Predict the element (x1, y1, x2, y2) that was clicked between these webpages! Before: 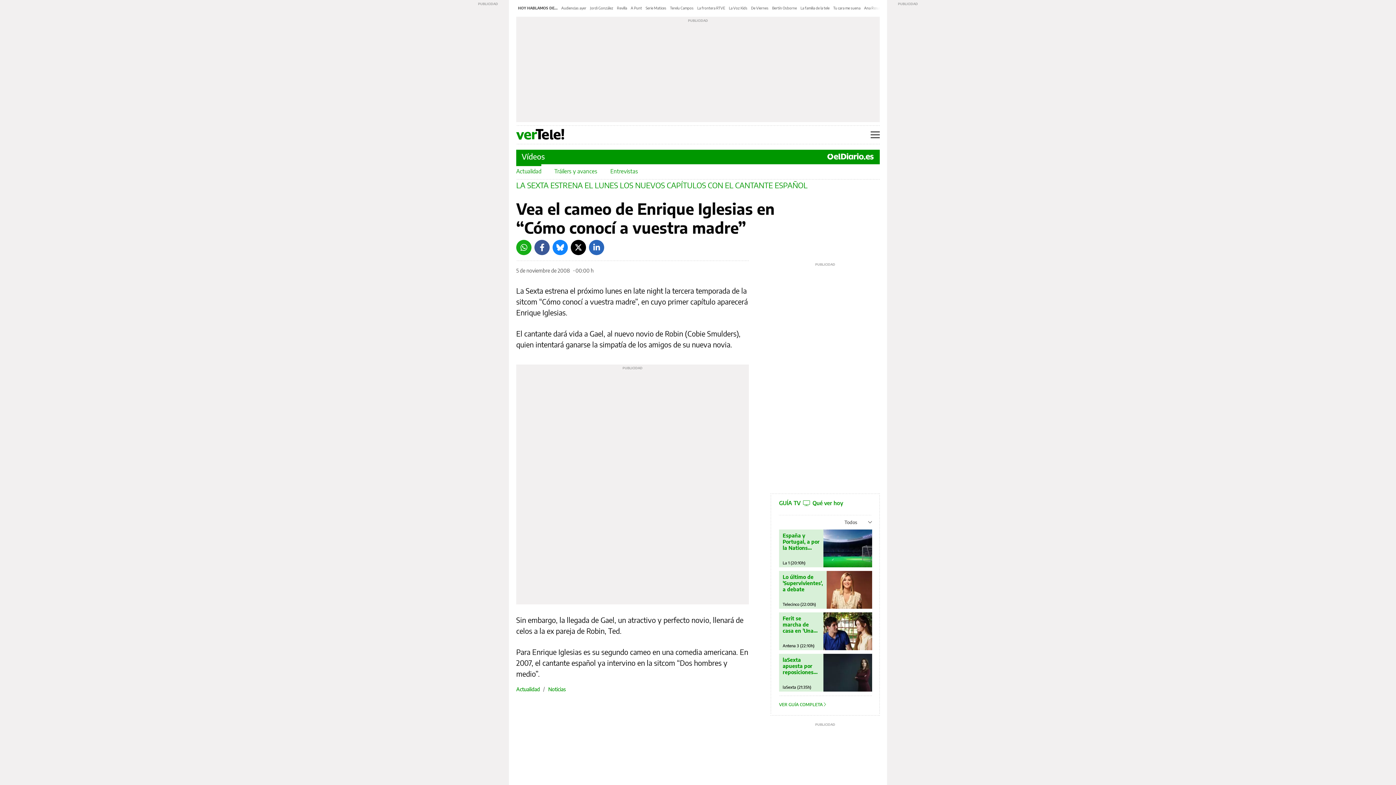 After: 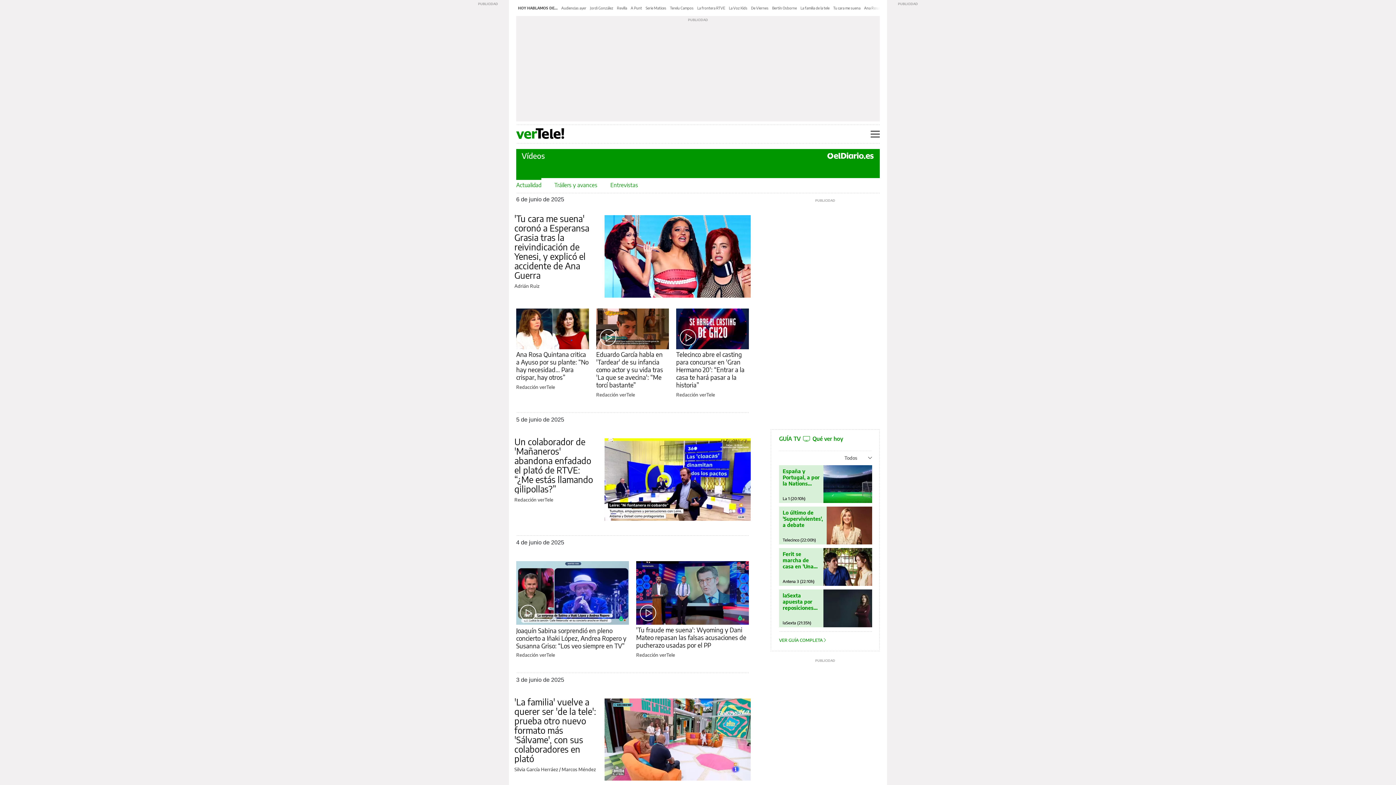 Action: label: Actualidad bbox: (516, 685, 540, 693)